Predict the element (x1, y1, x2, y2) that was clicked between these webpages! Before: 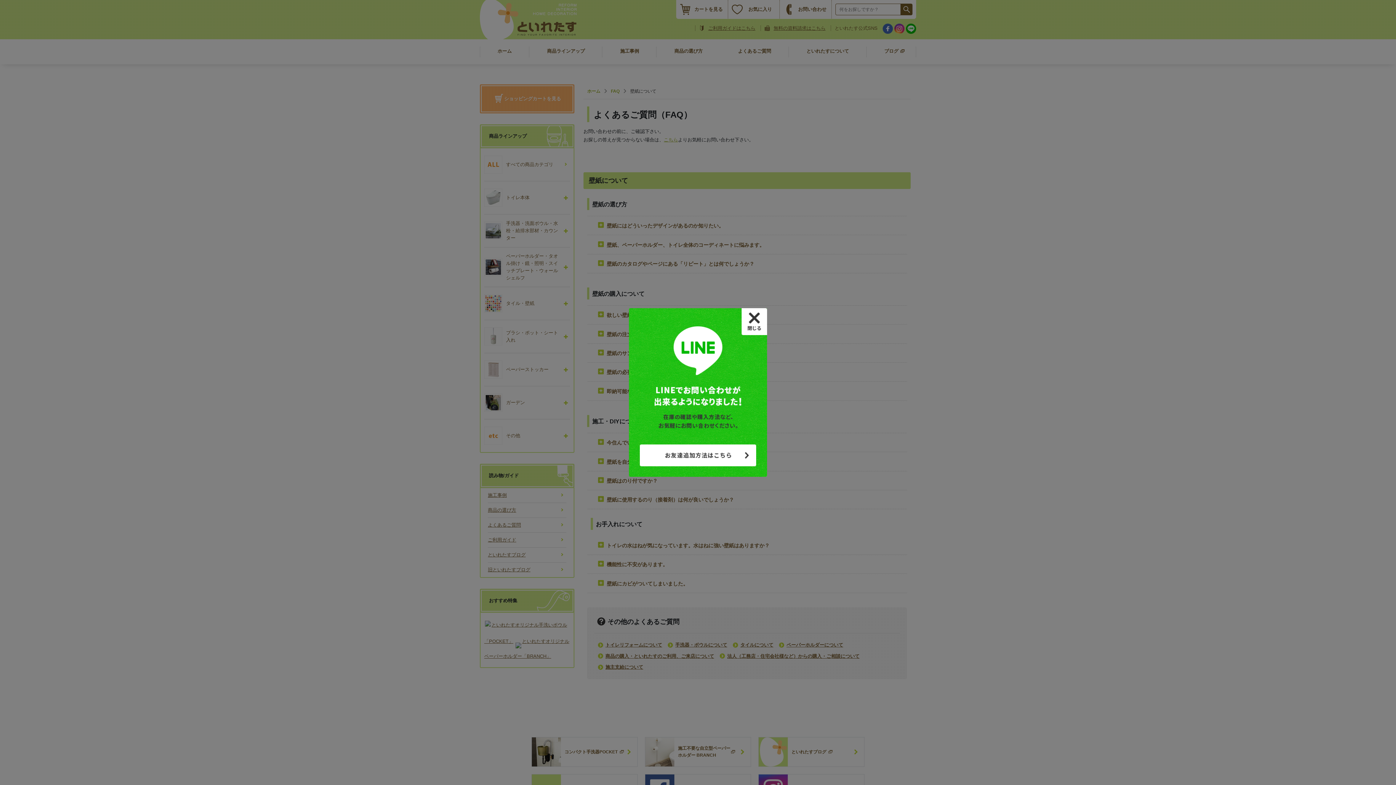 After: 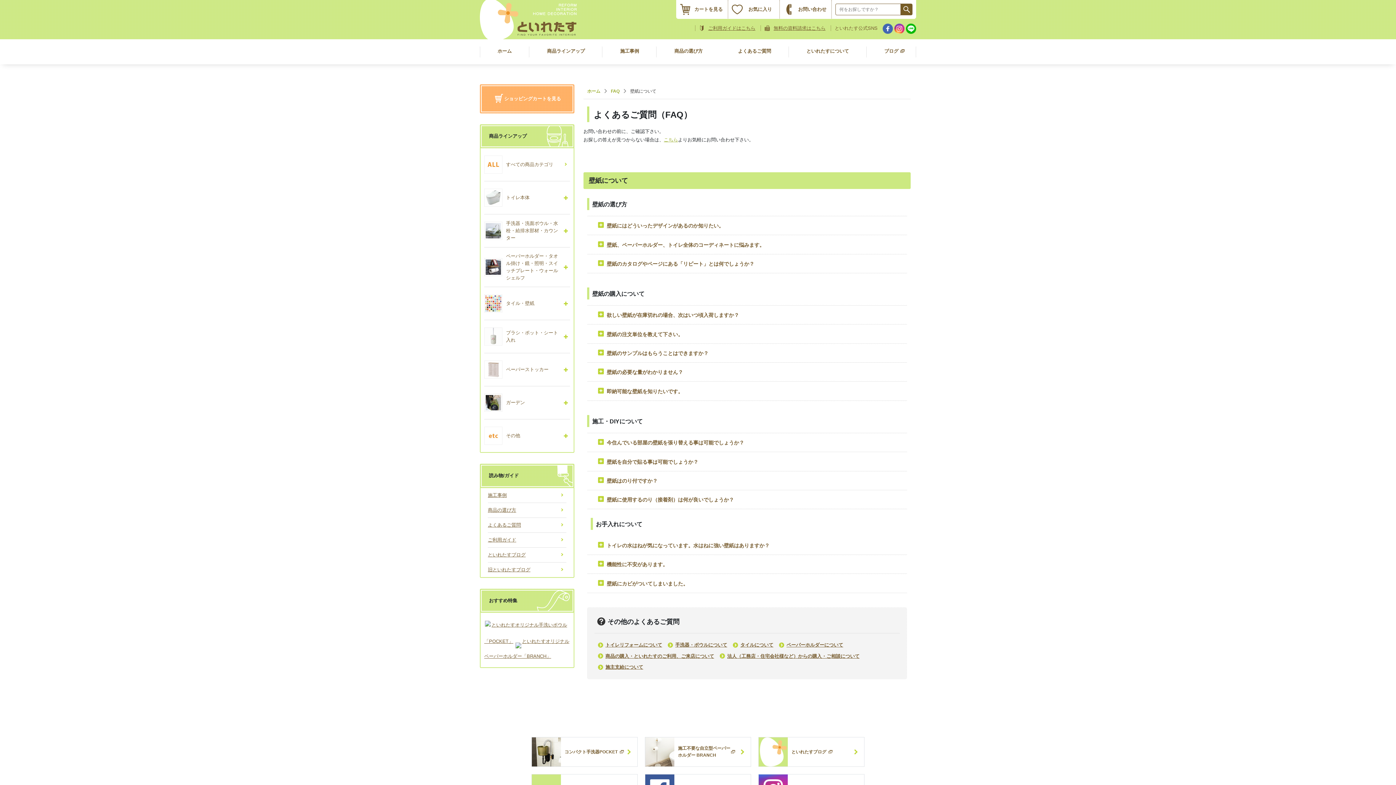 Action: label: Close bbox: (741, 308, 767, 335)